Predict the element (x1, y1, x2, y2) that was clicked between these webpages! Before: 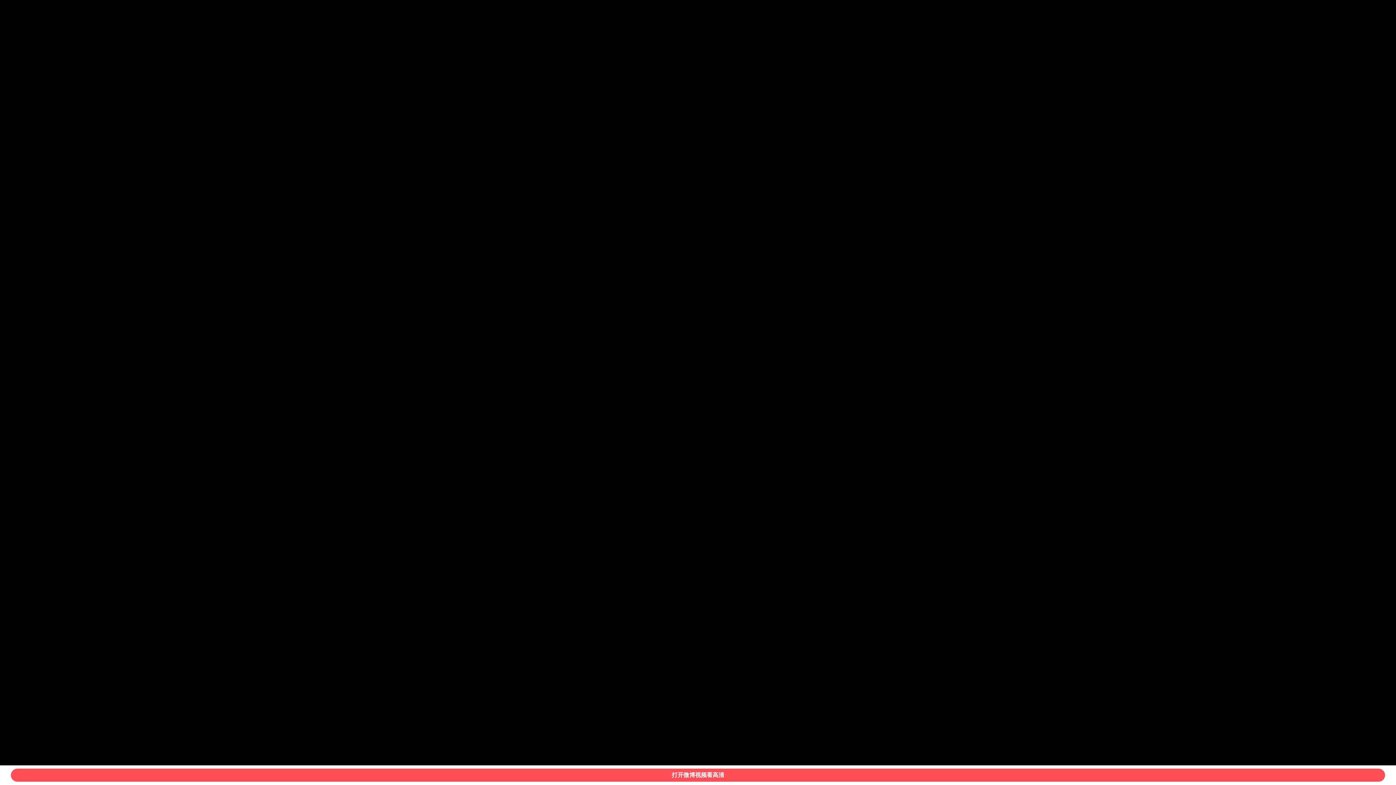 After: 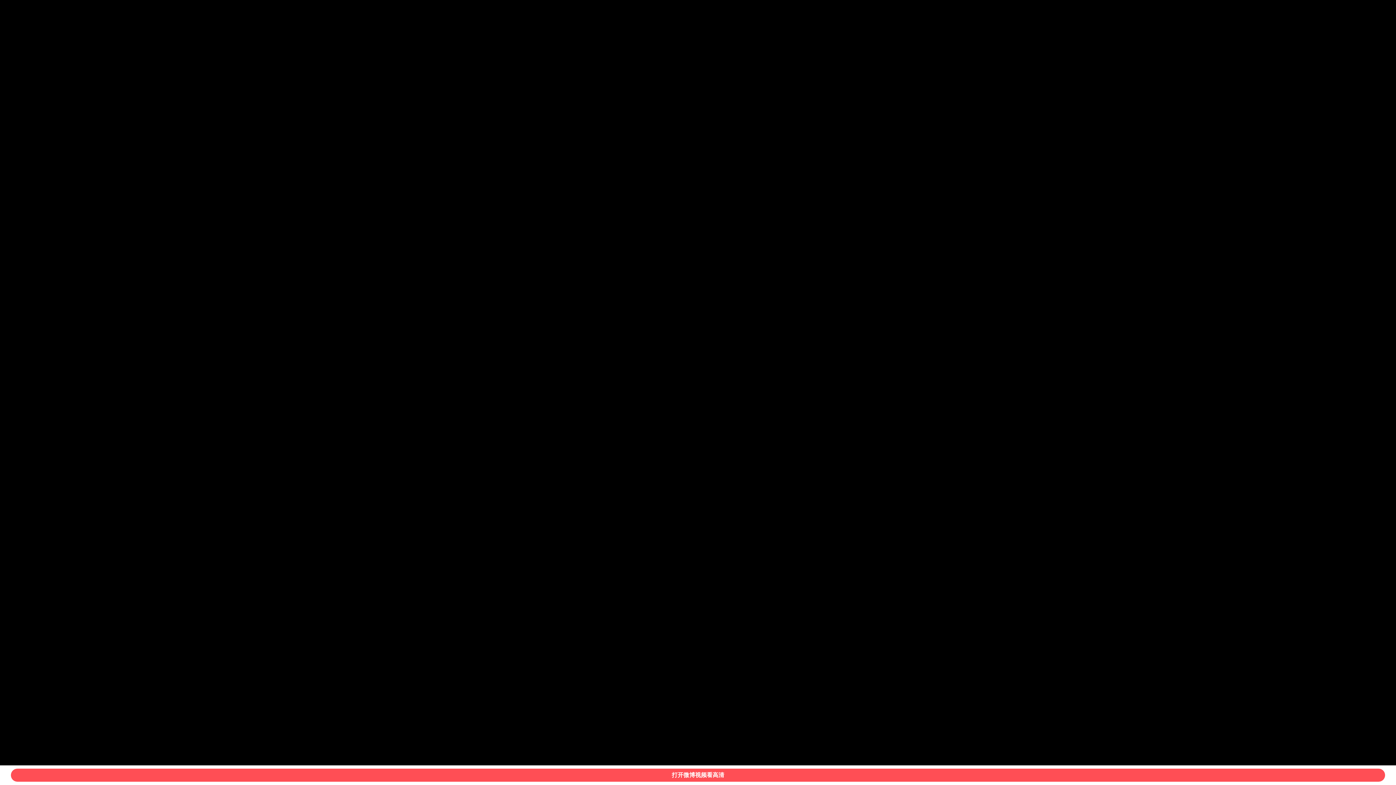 Action: bbox: (10, 769, 1385, 782) label: 打开微博视频看高清